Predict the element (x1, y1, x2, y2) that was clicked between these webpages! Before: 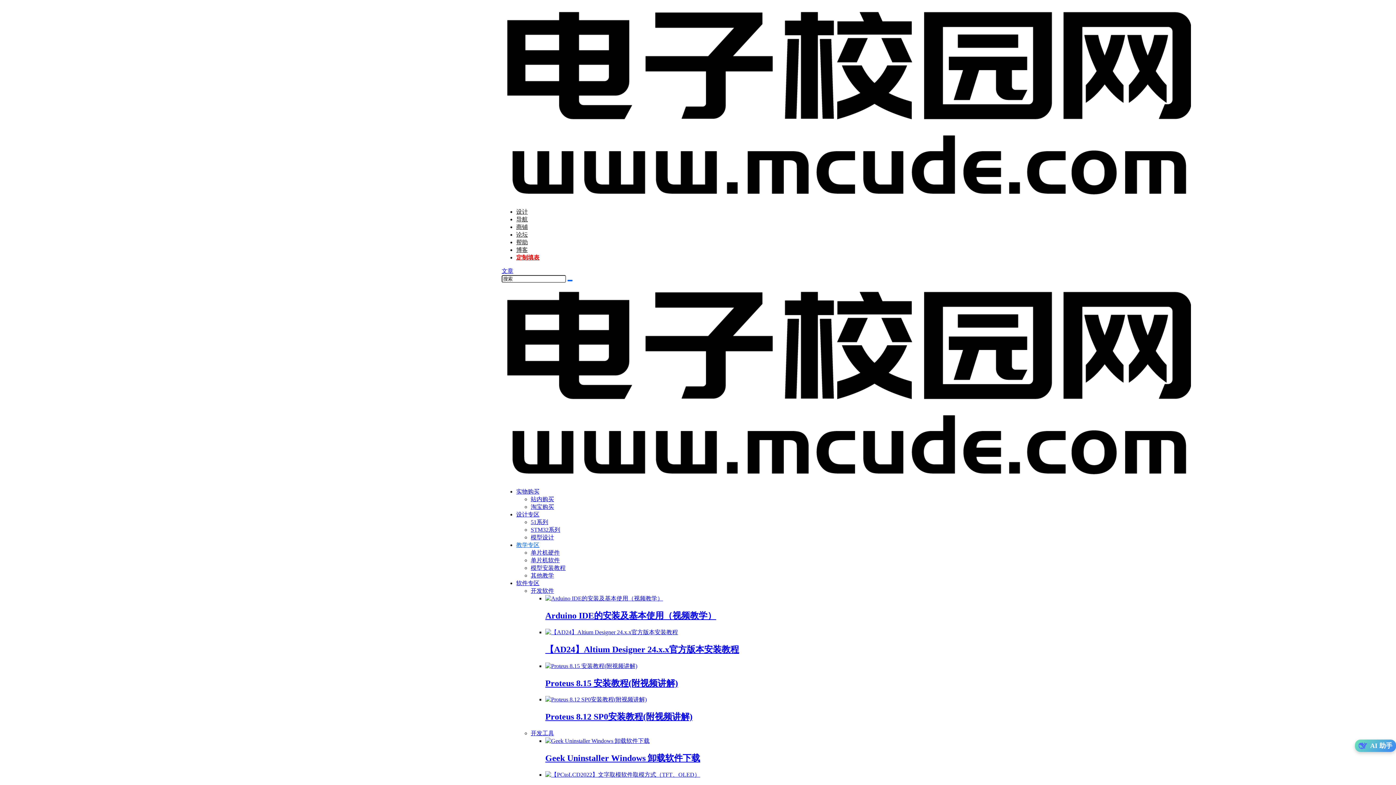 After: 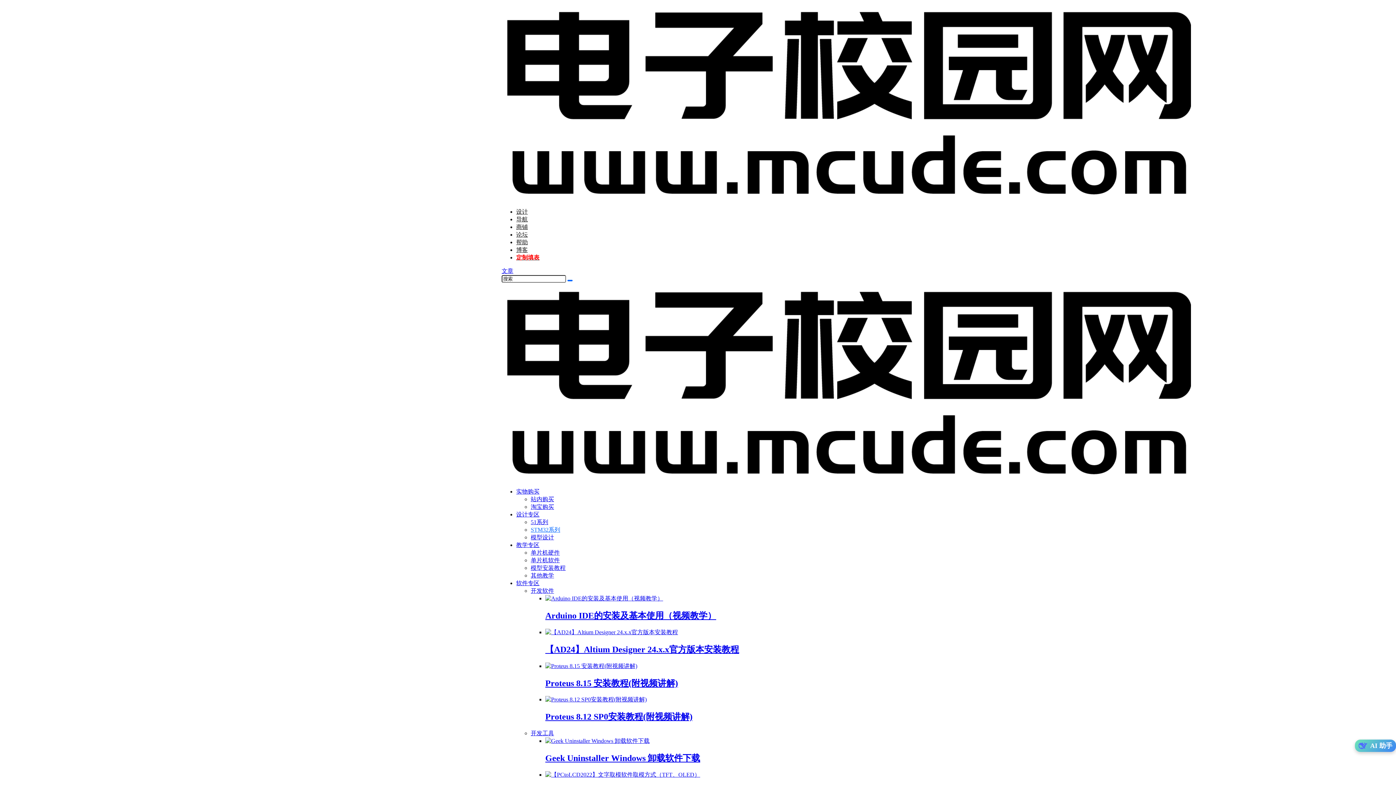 Action: label: STM32系列 bbox: (530, 526, 560, 533)